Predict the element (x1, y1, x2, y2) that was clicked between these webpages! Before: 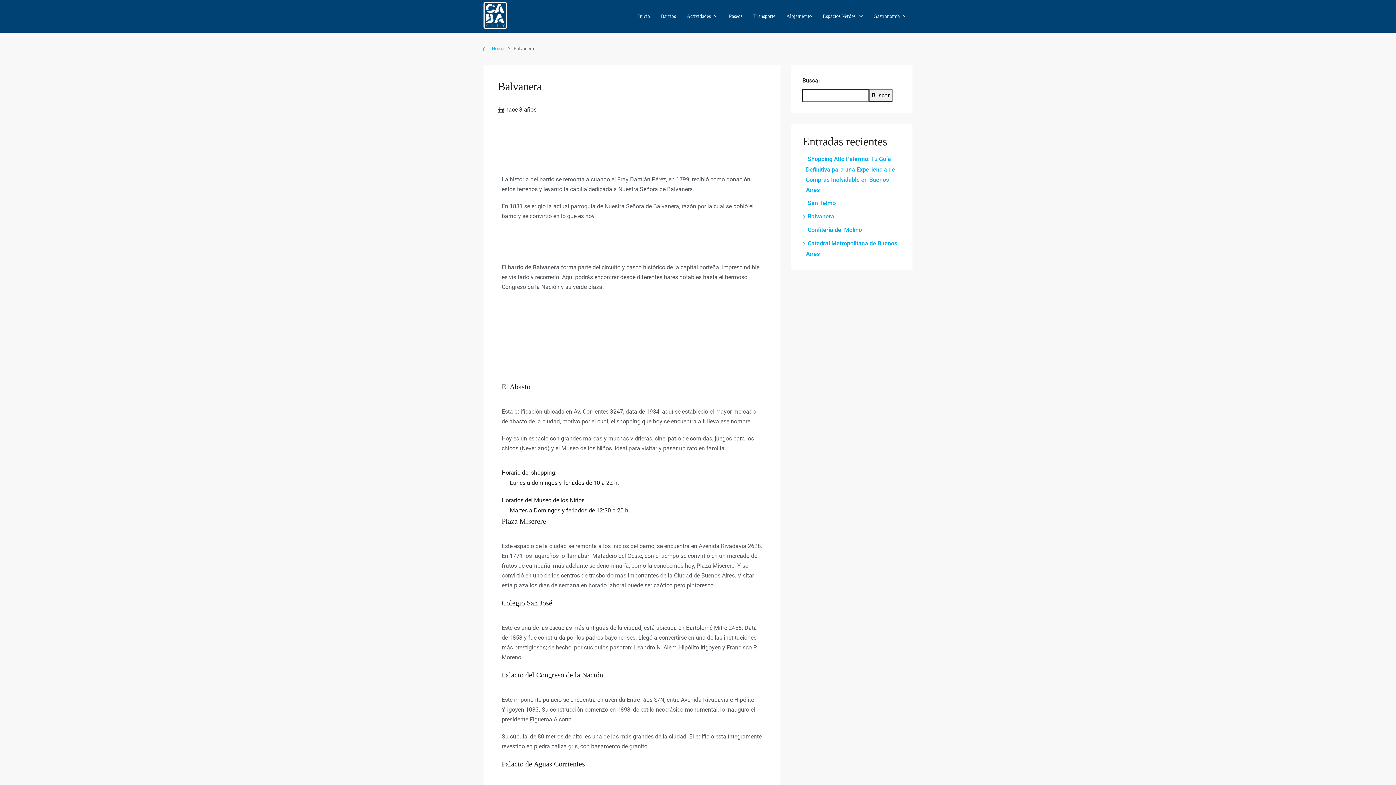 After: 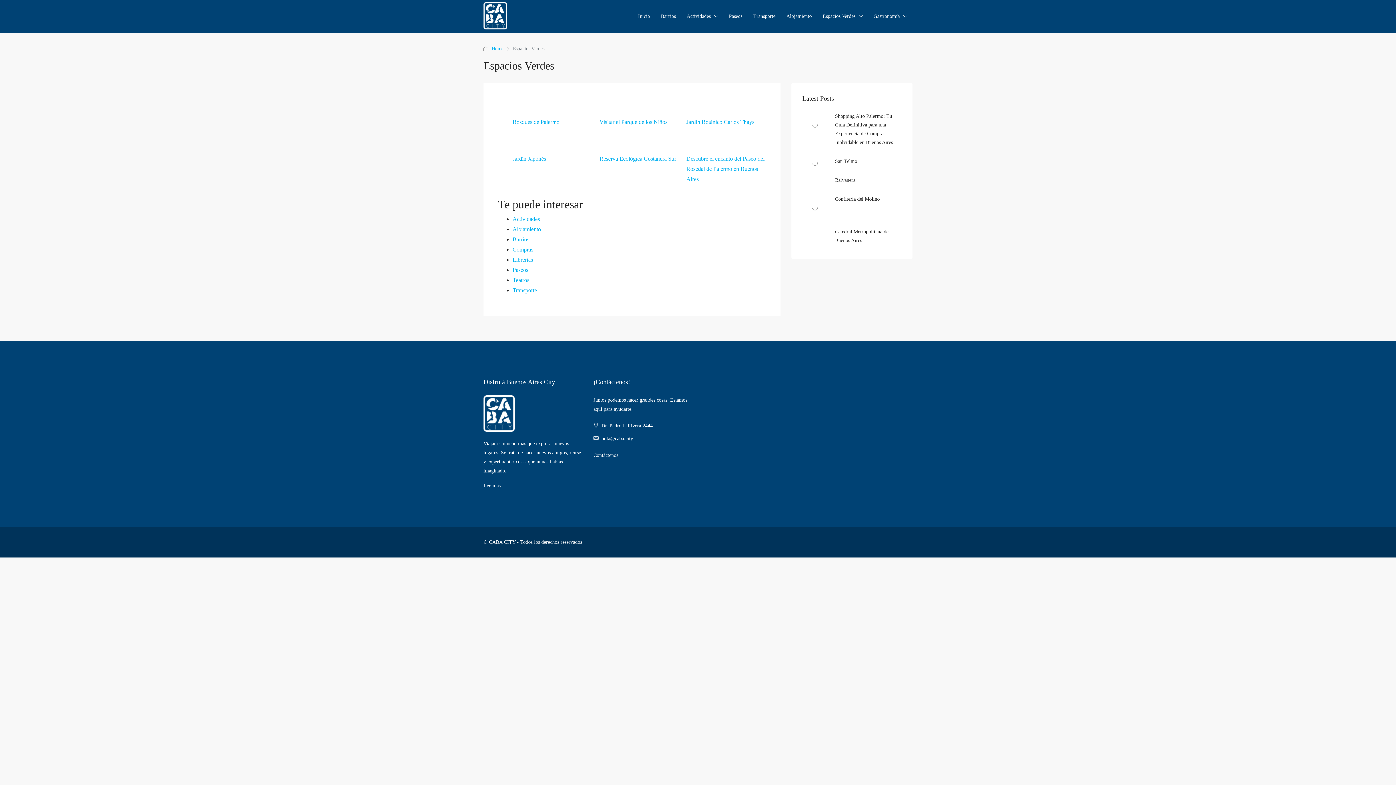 Action: label: Espacios Verdes bbox: (817, 0, 868, 32)